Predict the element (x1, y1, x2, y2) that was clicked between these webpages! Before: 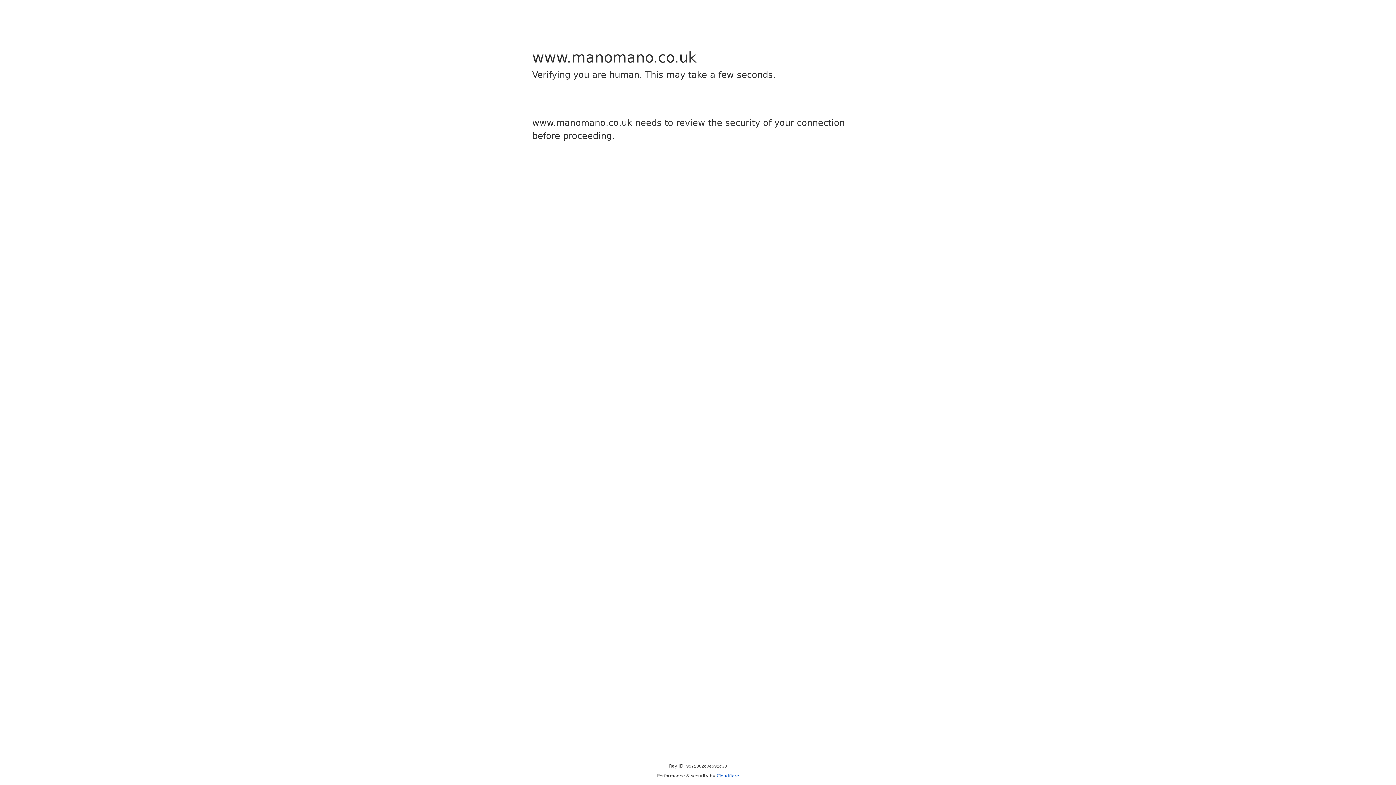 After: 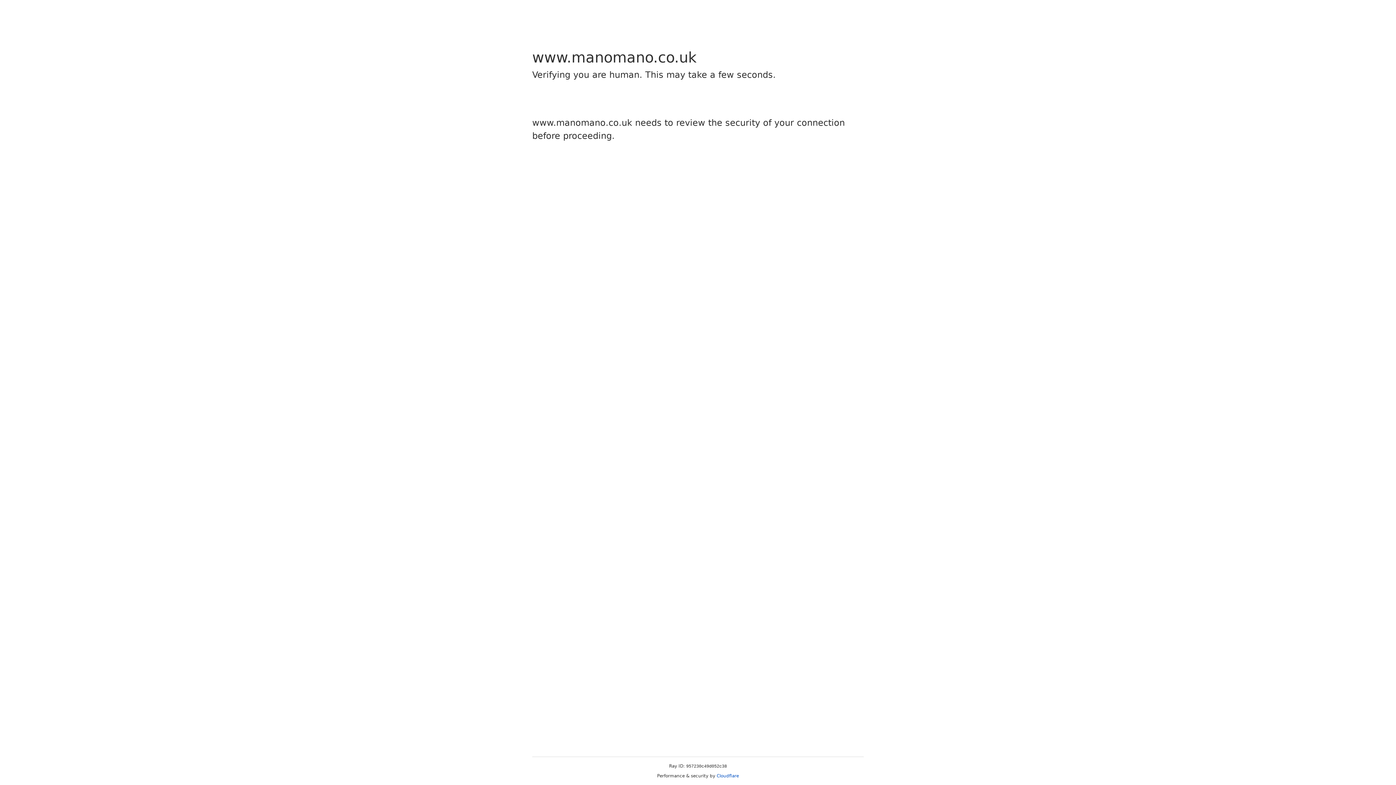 Action: label: Cloudflare bbox: (716, 773, 739, 778)